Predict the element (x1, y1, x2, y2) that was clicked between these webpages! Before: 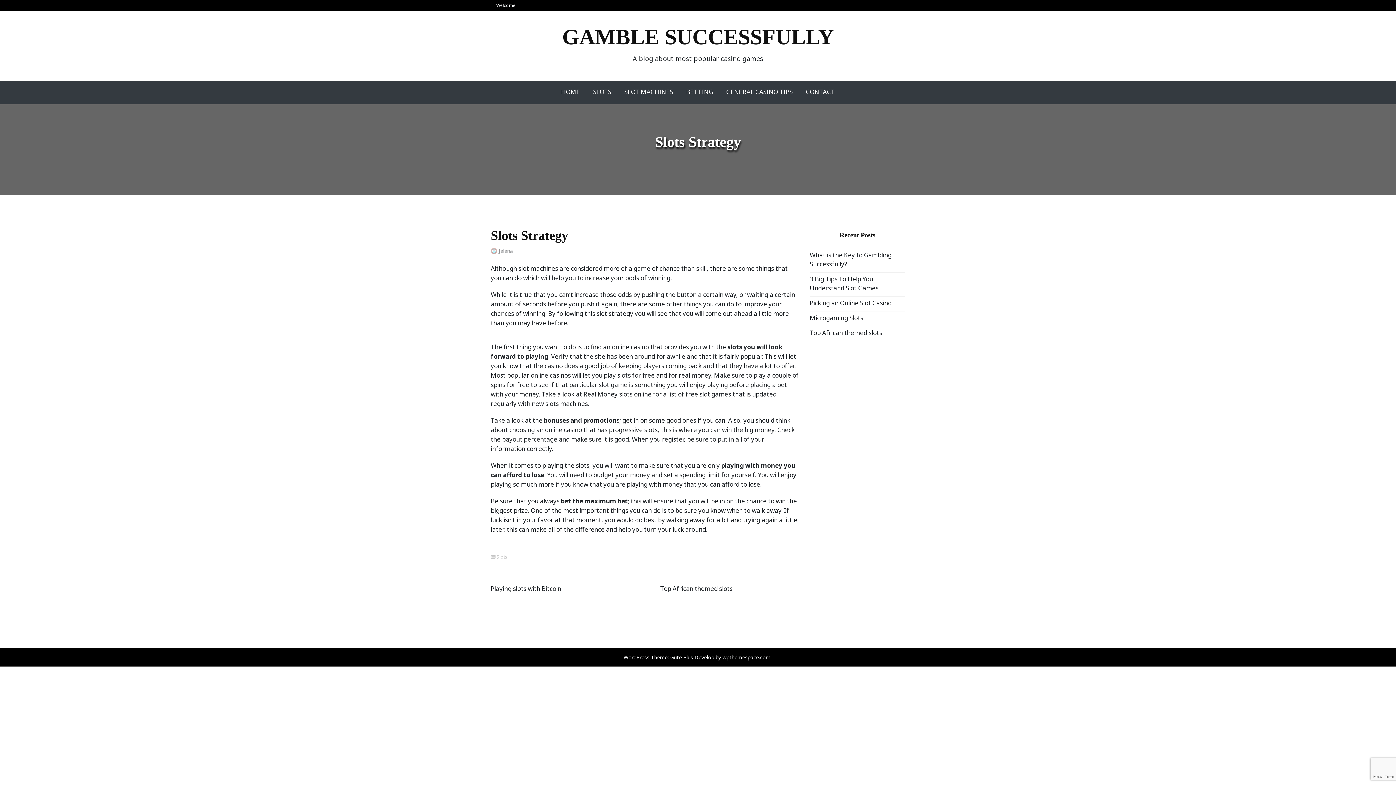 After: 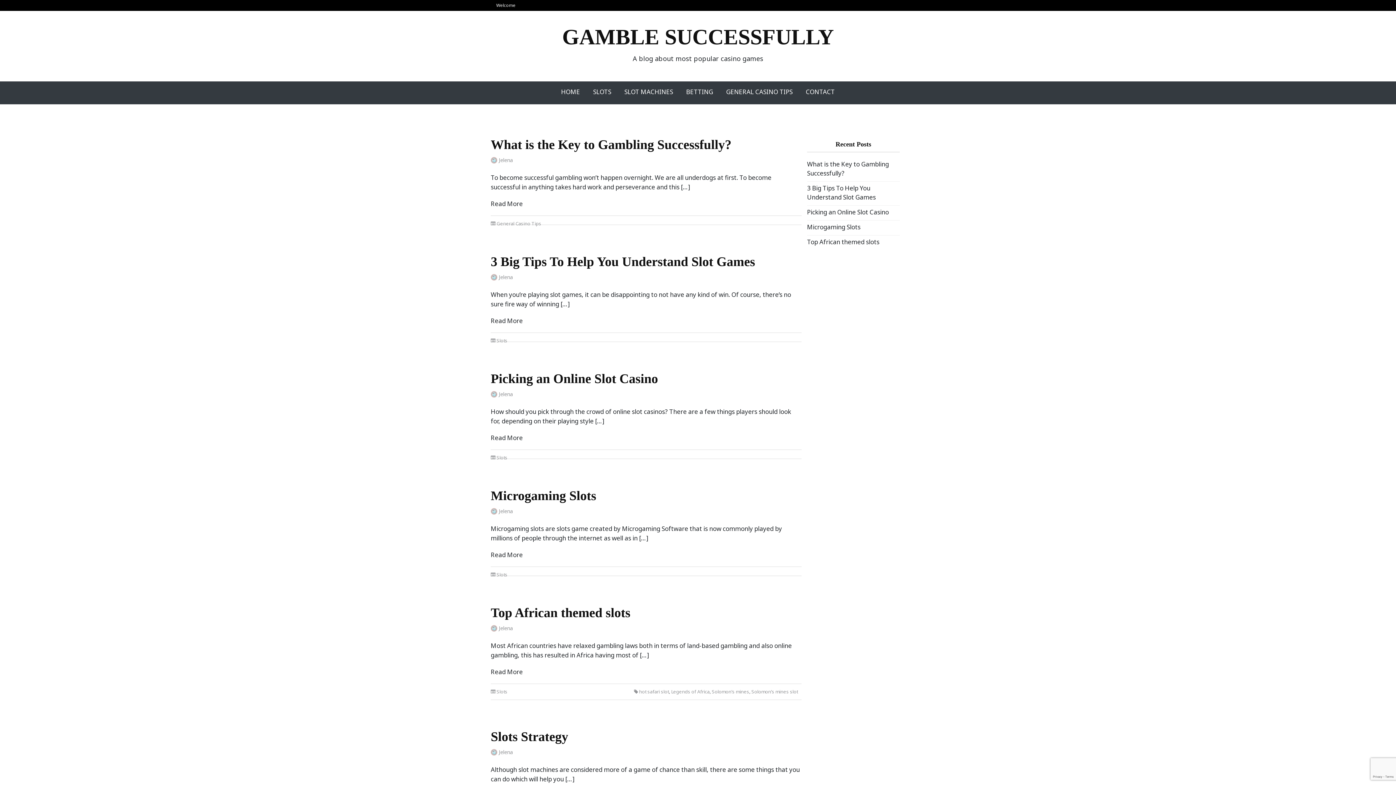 Action: label: HOME bbox: (558, 84, 583, 99)